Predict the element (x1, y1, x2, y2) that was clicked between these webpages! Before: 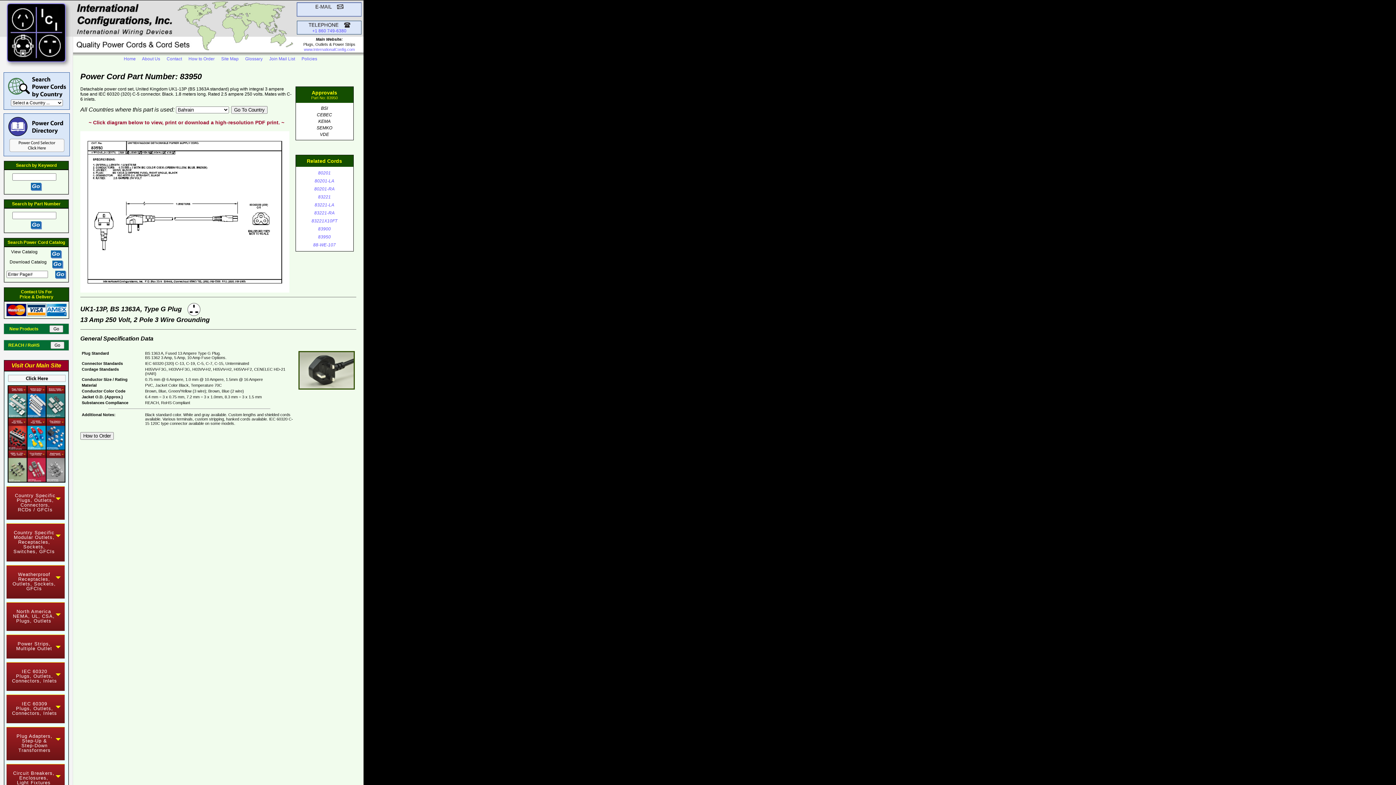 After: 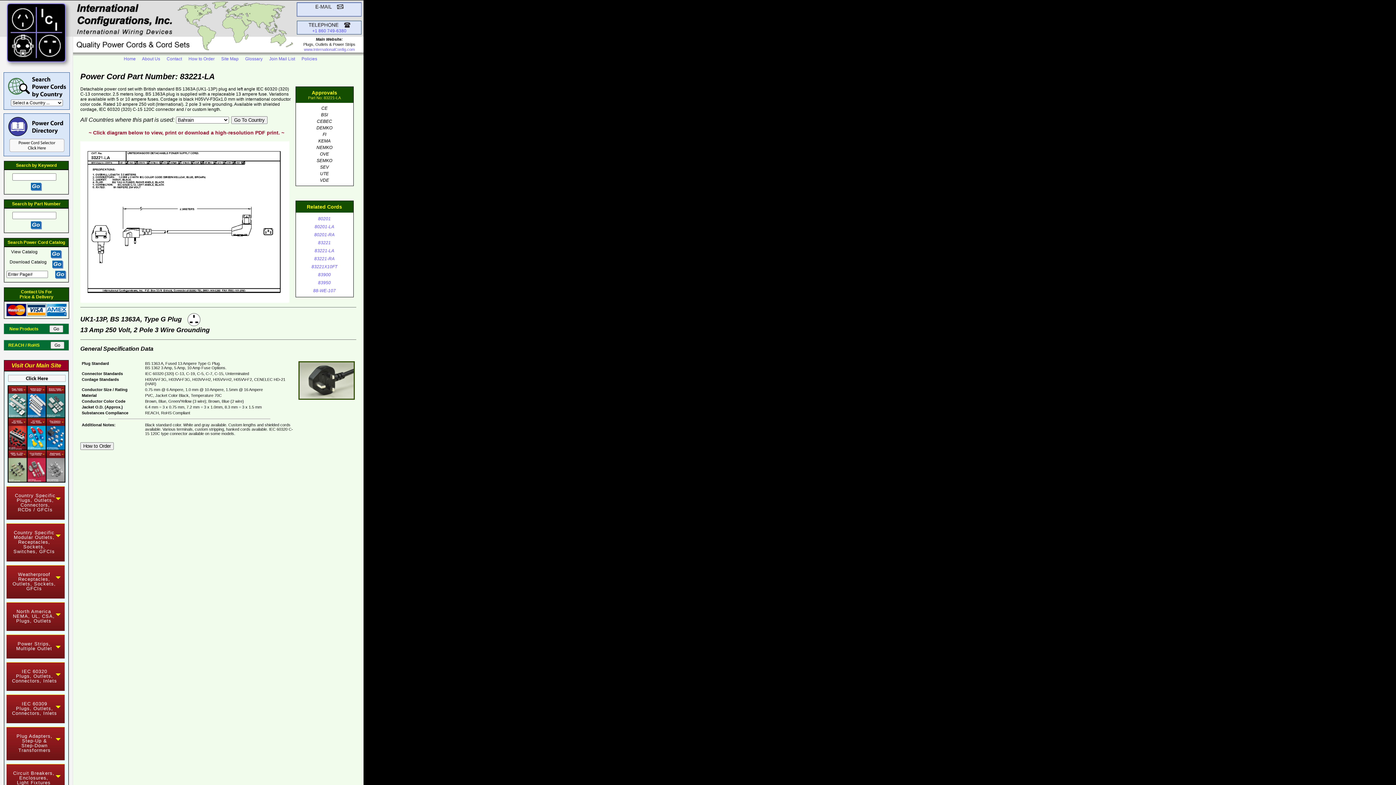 Action: bbox: (314, 202, 334, 207) label: 83221-LA